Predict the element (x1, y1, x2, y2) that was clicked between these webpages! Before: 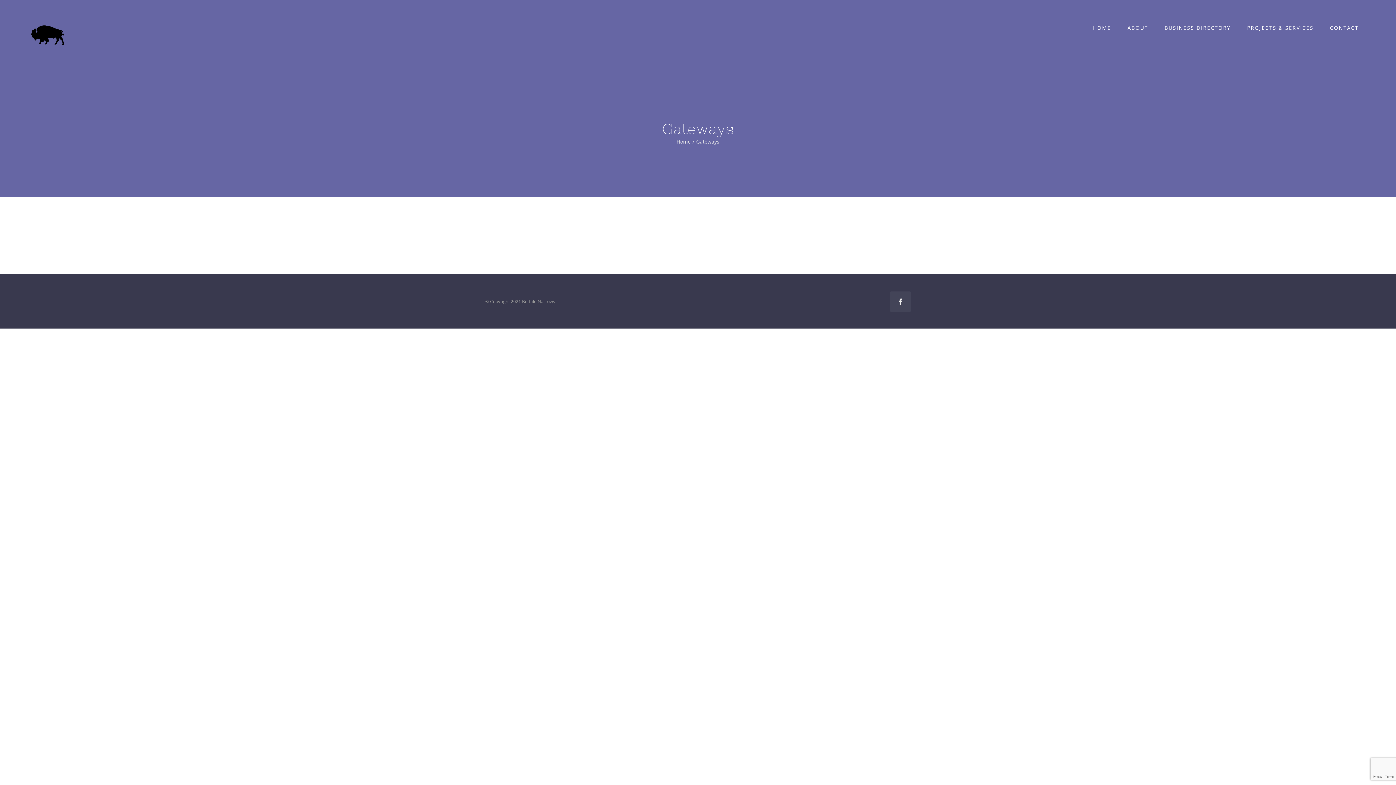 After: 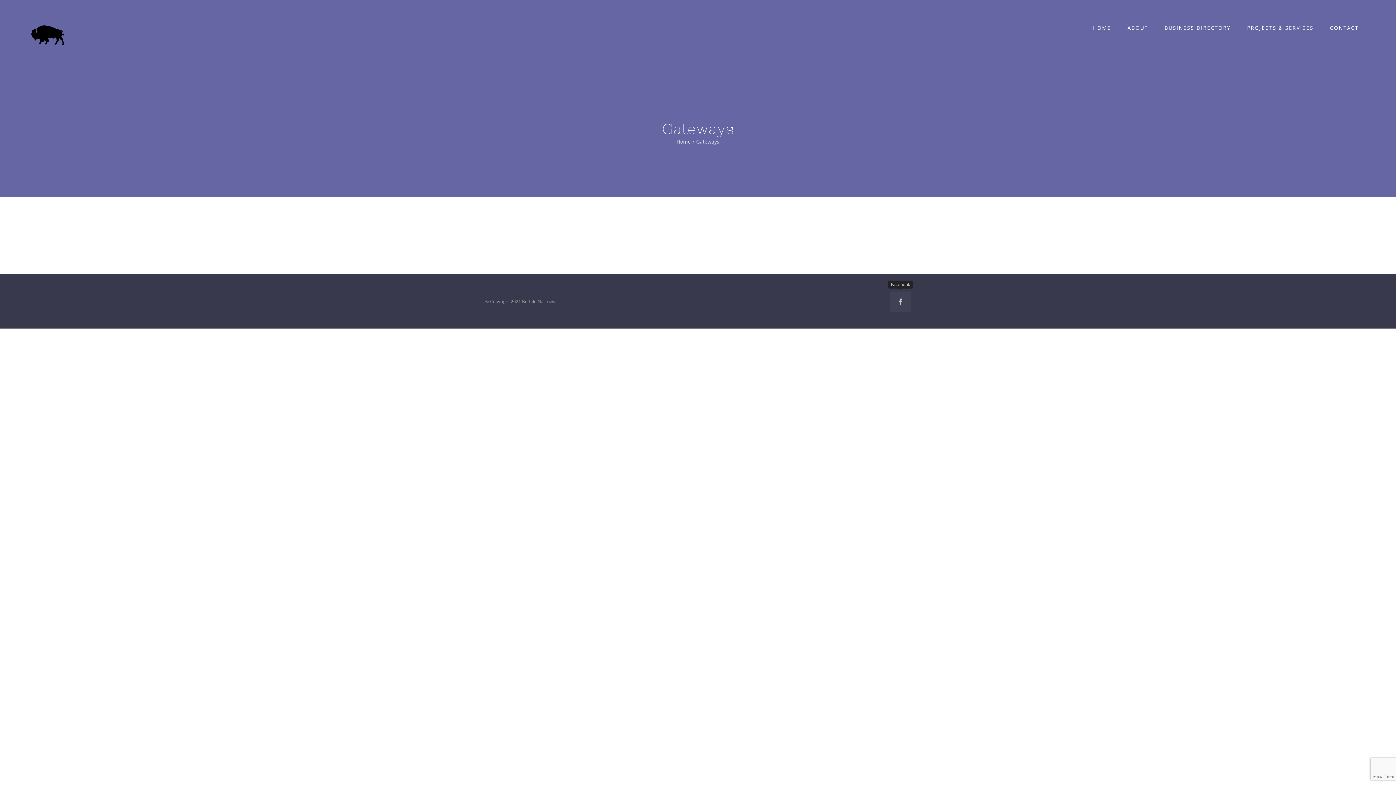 Action: label: Facebook bbox: (890, 291, 910, 312)